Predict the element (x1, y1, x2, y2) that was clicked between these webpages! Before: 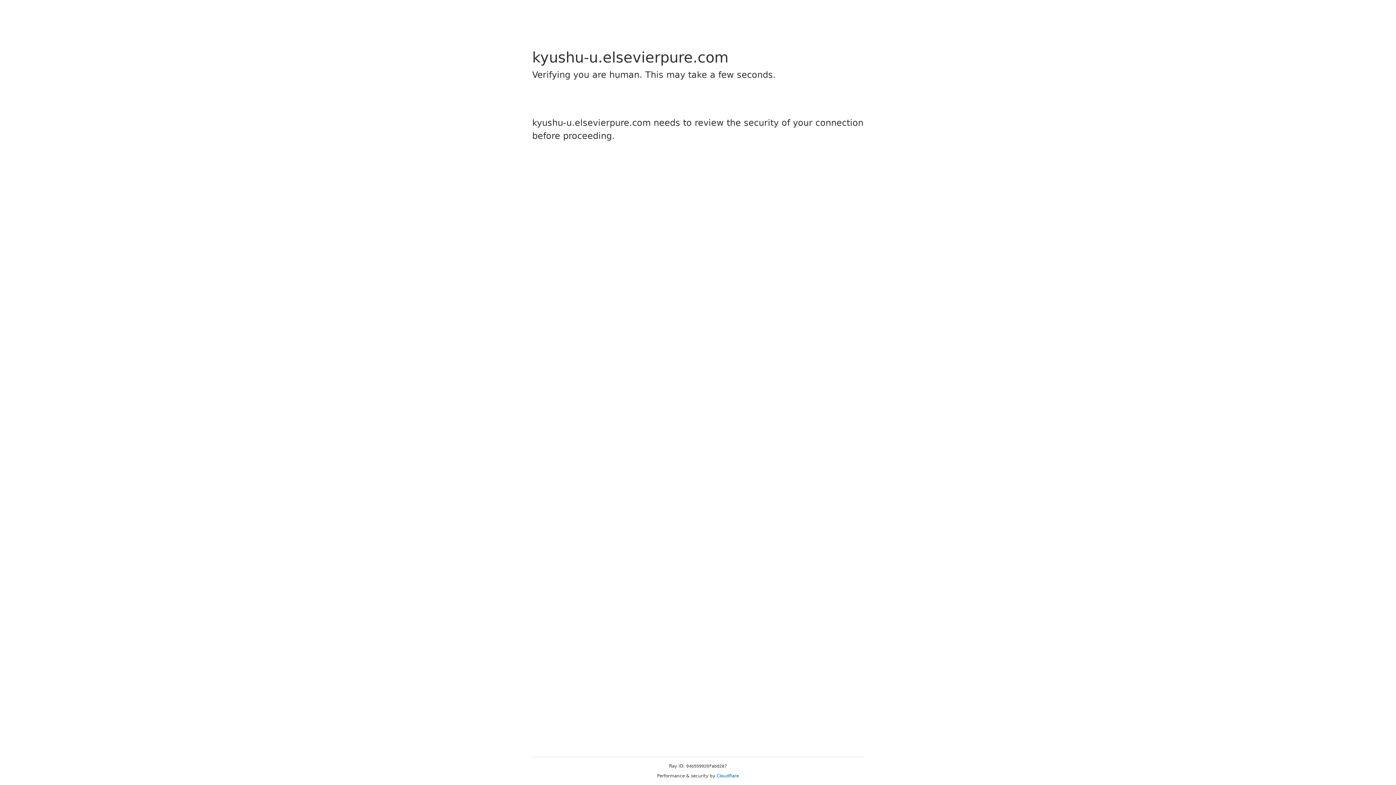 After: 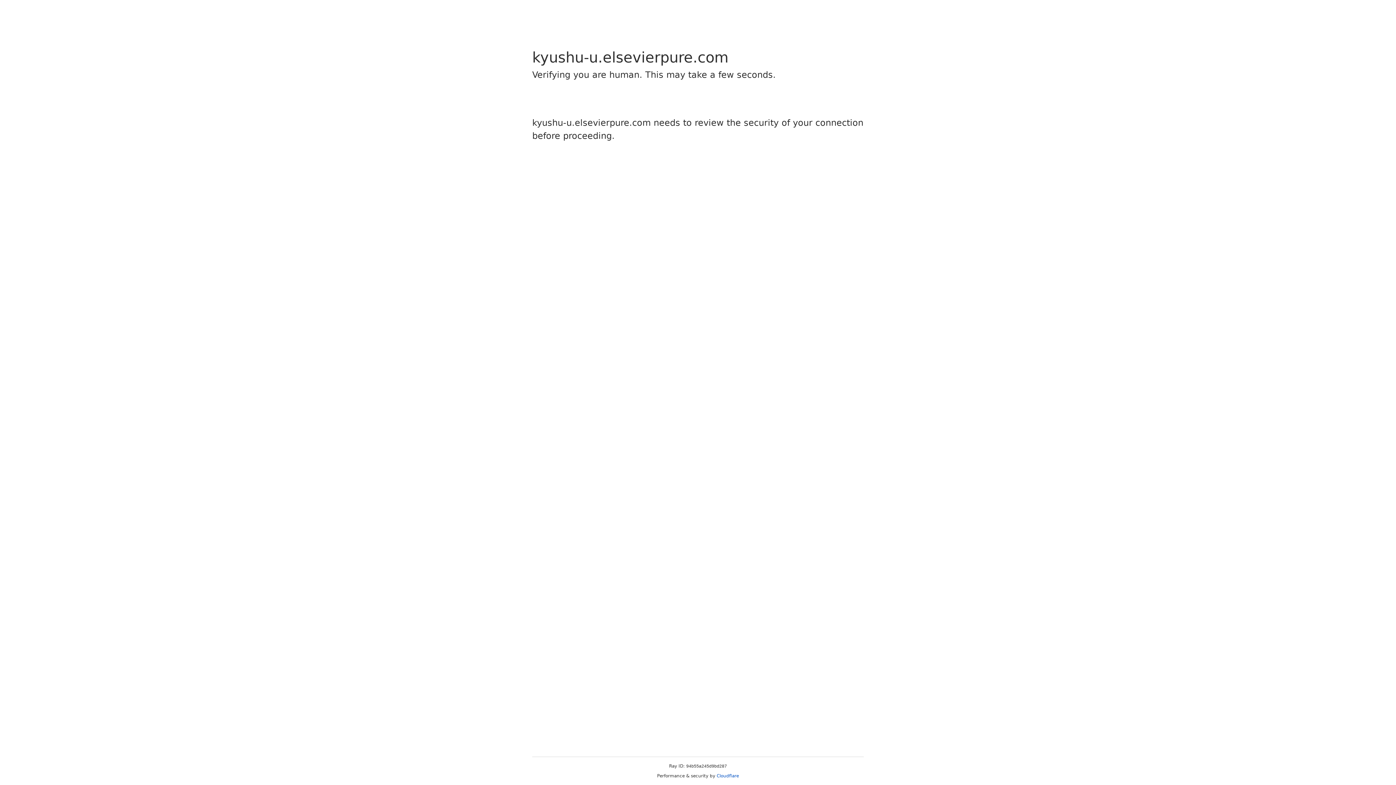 Action: bbox: (716, 773, 739, 778) label: Cloudflare